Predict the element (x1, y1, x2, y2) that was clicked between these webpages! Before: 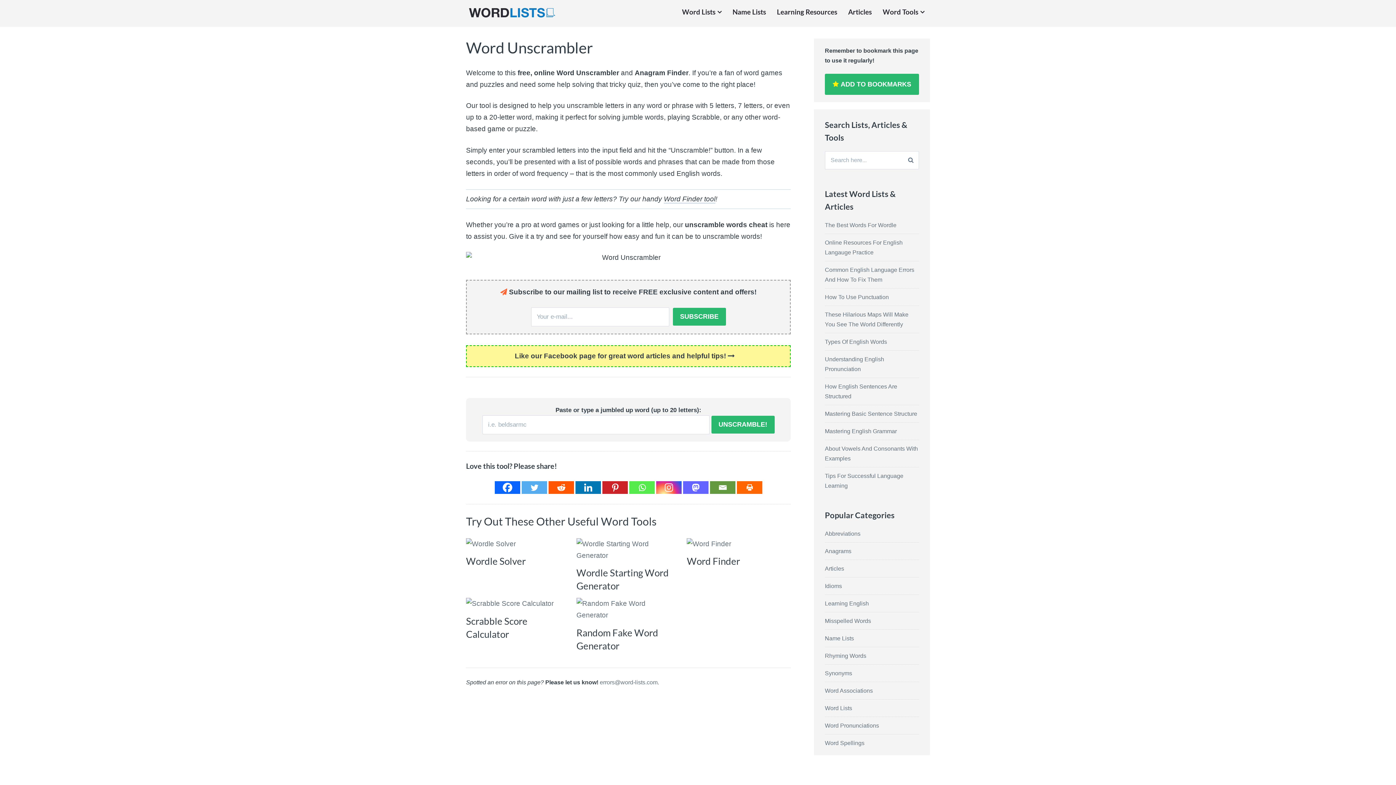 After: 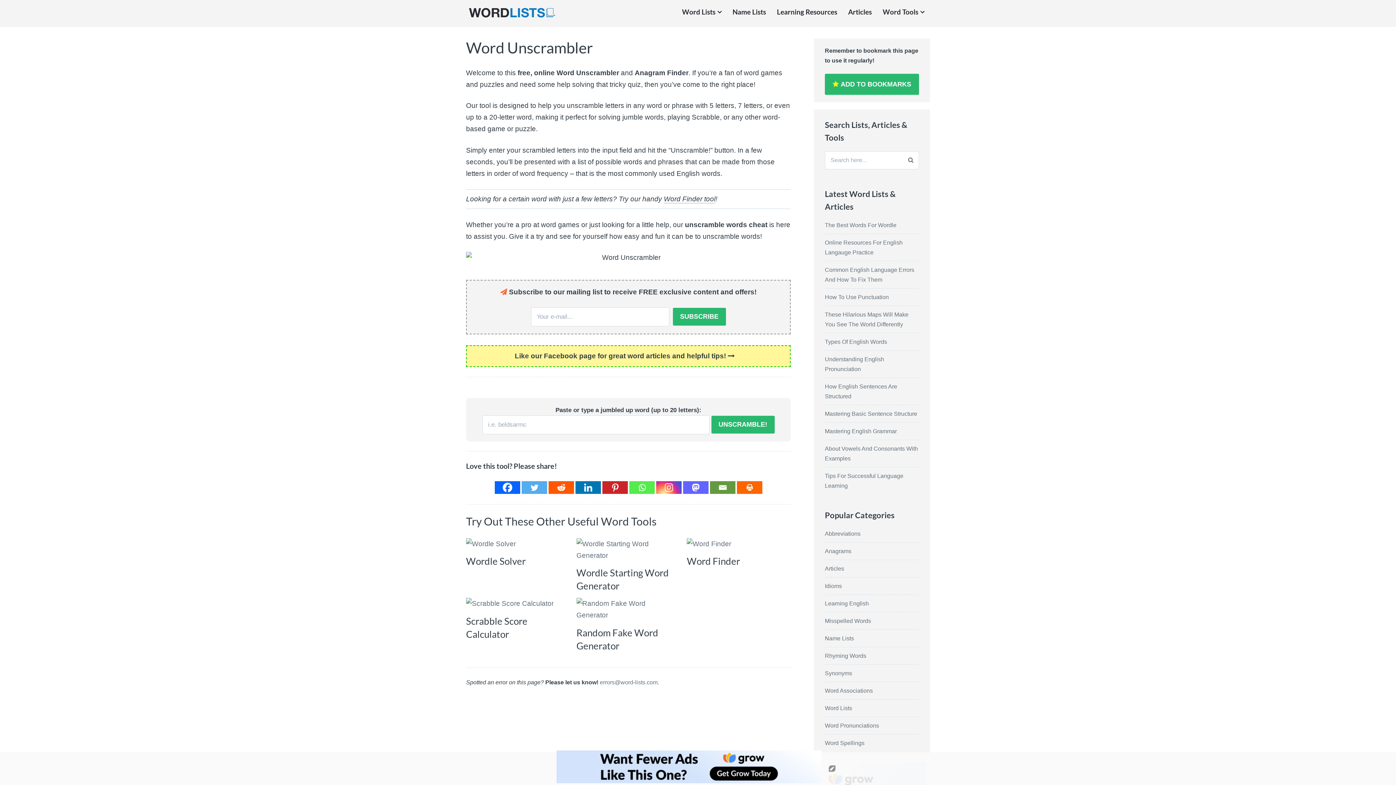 Action: label: Email bbox: (710, 481, 735, 494)